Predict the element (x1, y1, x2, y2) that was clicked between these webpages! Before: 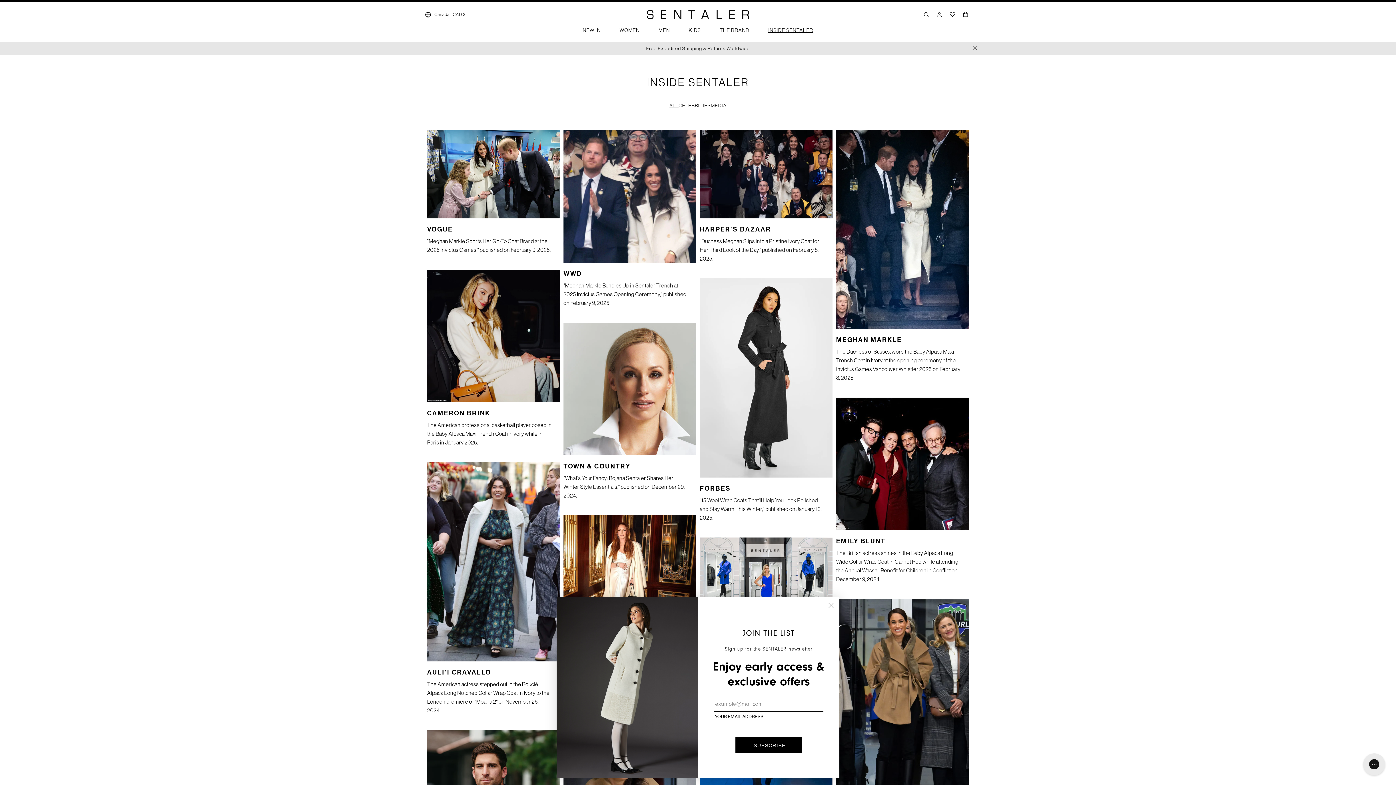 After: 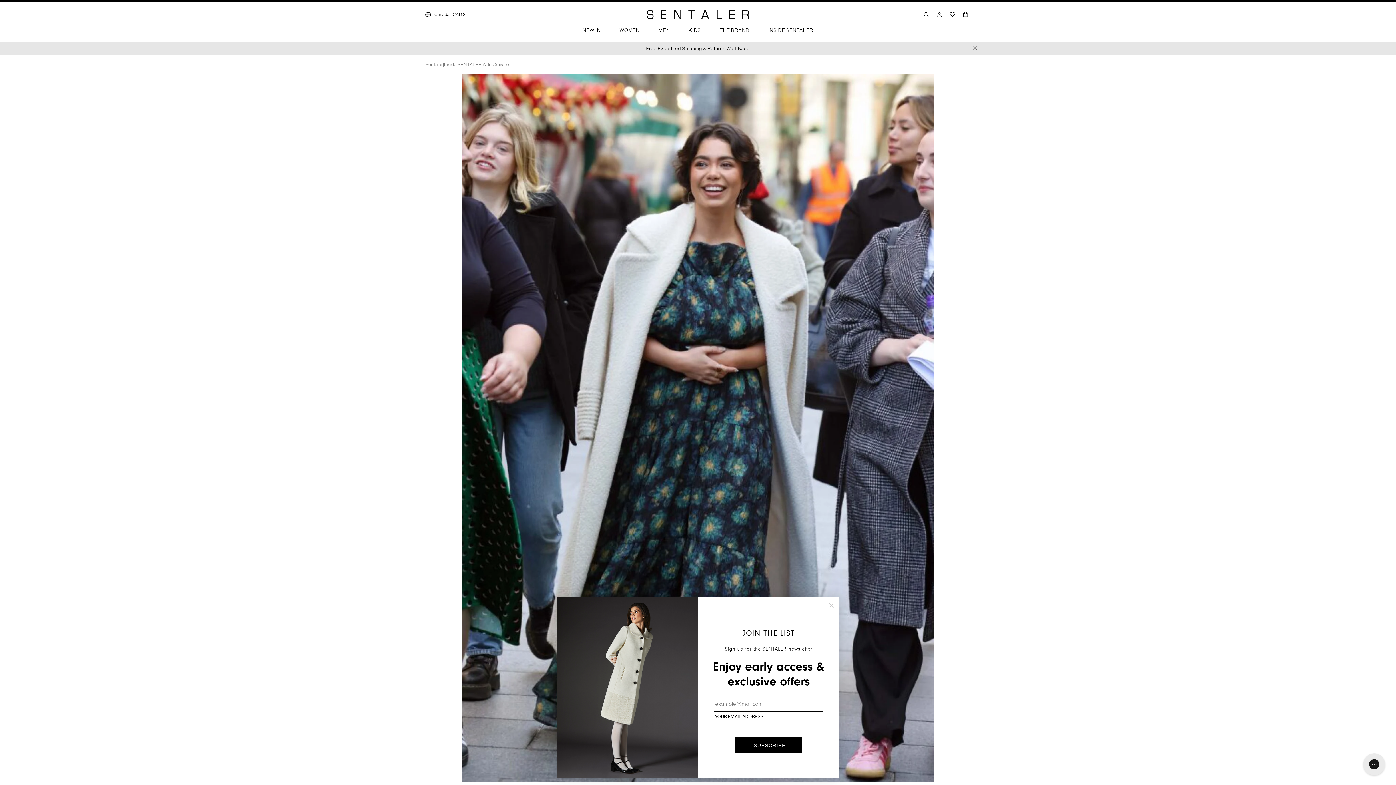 Action: label: link to Auli'i Cravallo }} bbox: (427, 462, 560, 661)